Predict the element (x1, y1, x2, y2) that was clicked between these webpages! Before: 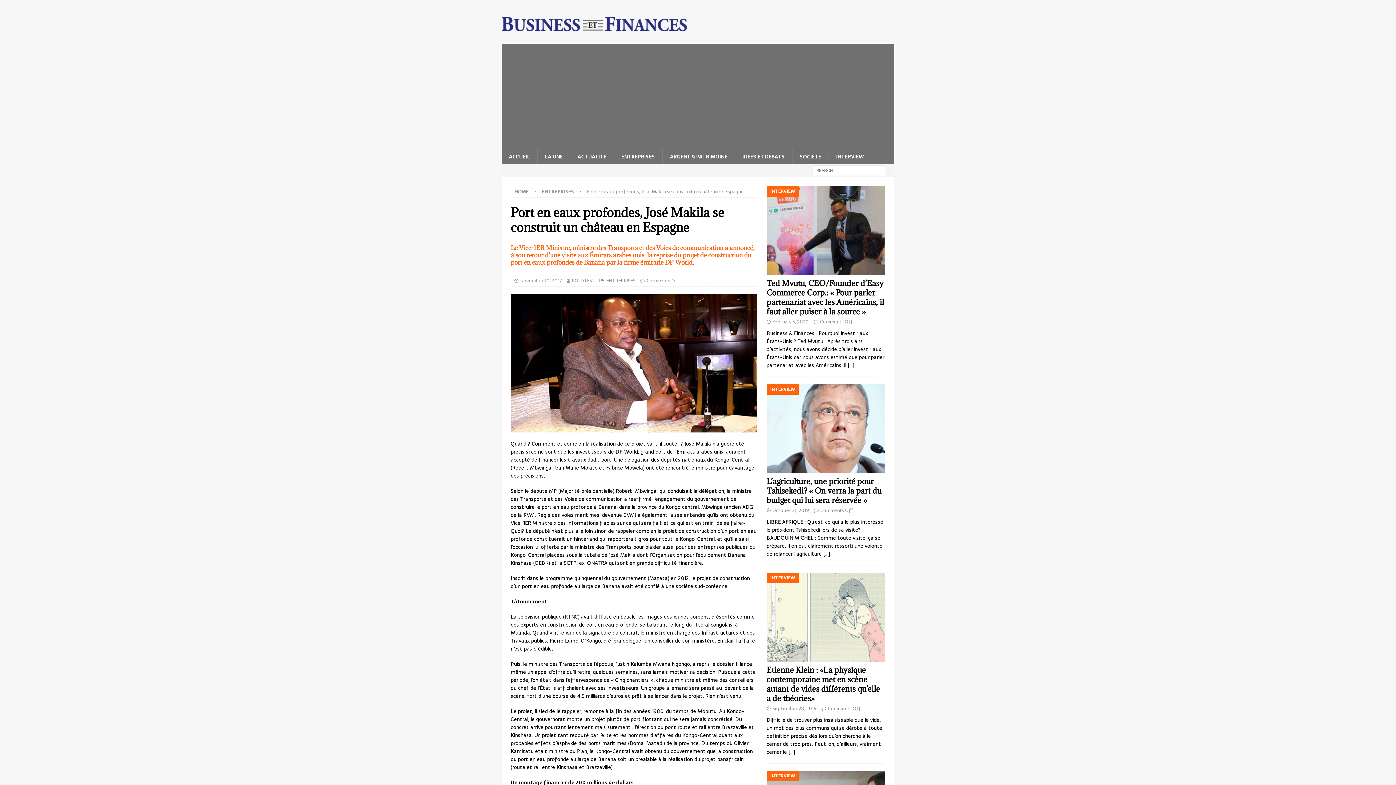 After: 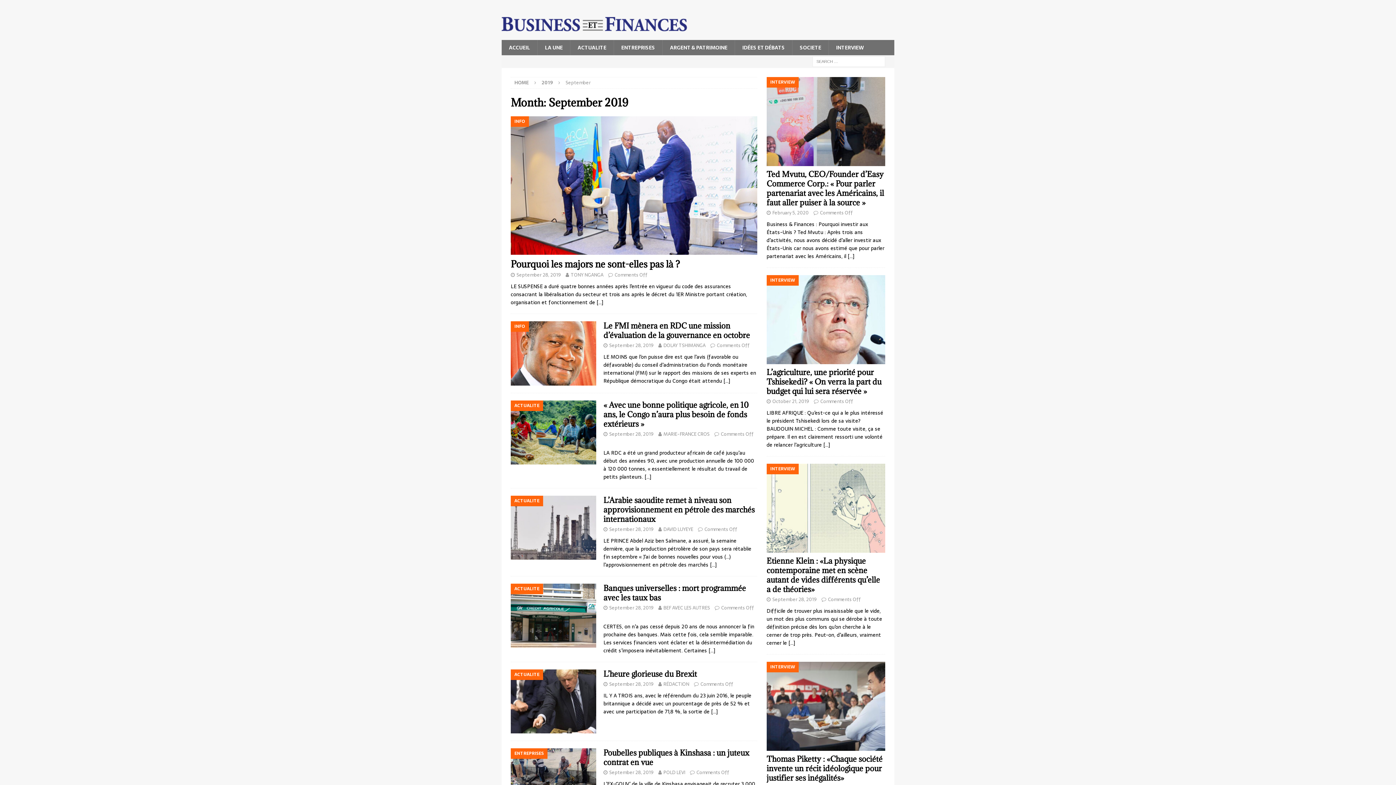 Action: label: September 28, 2019 bbox: (772, 705, 817, 712)